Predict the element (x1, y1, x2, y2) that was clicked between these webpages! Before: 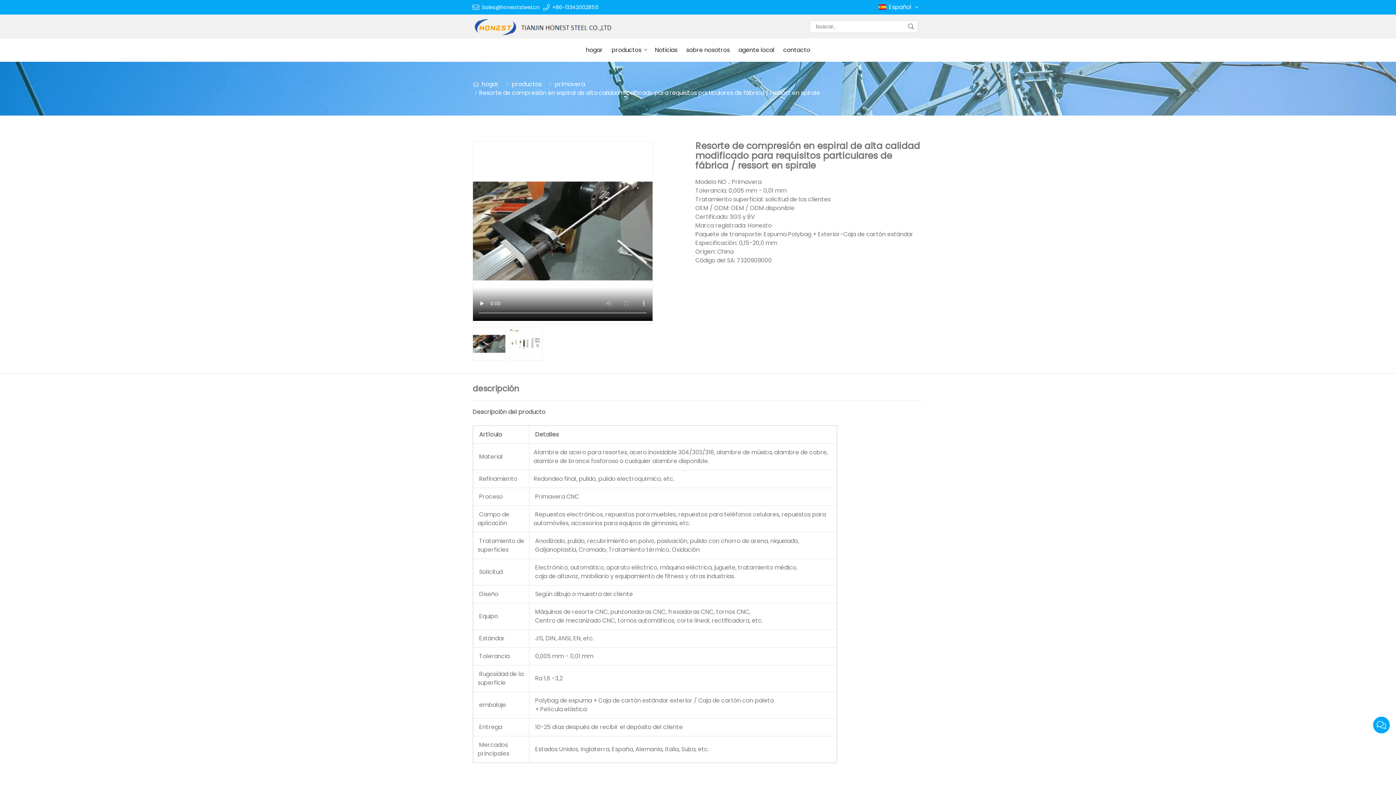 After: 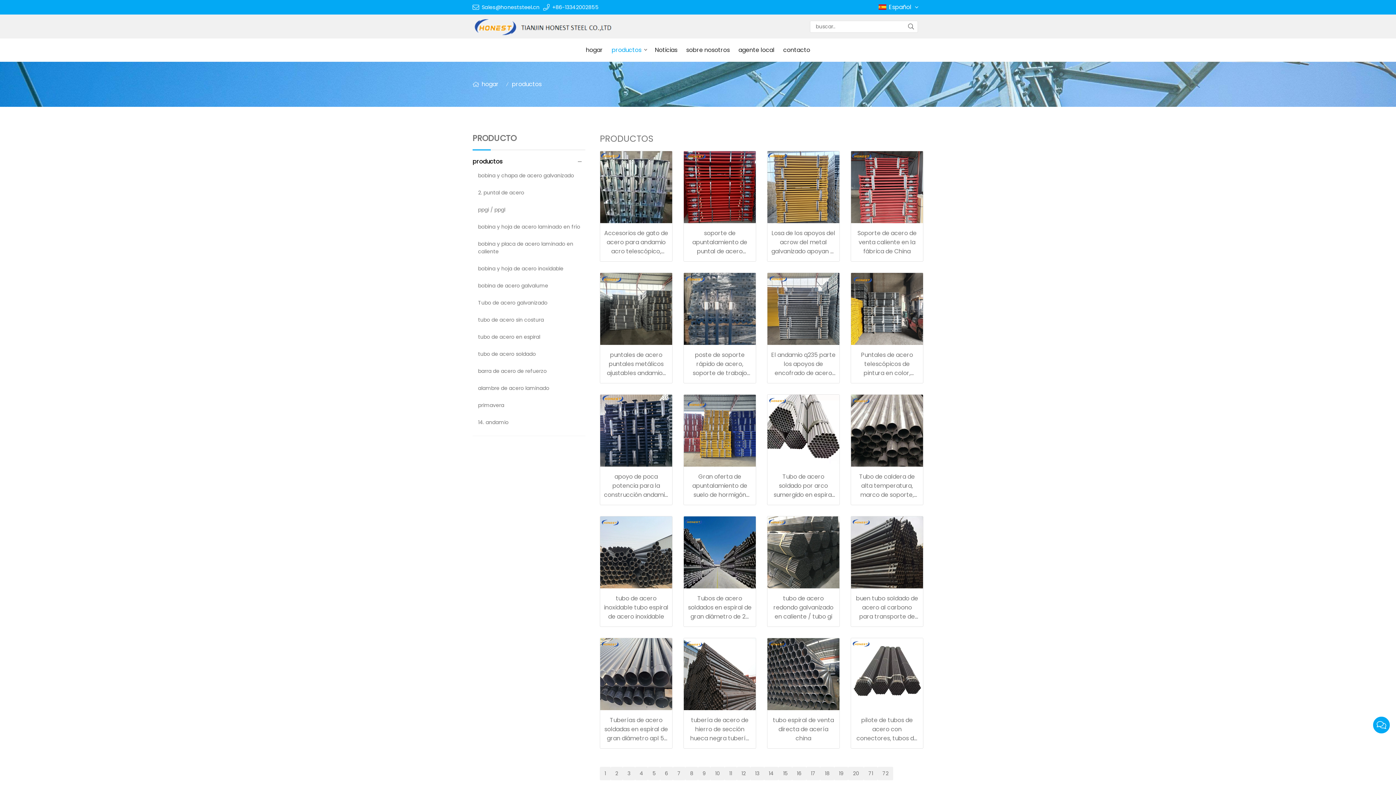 Action: label: productos bbox: (607, 38, 650, 61)